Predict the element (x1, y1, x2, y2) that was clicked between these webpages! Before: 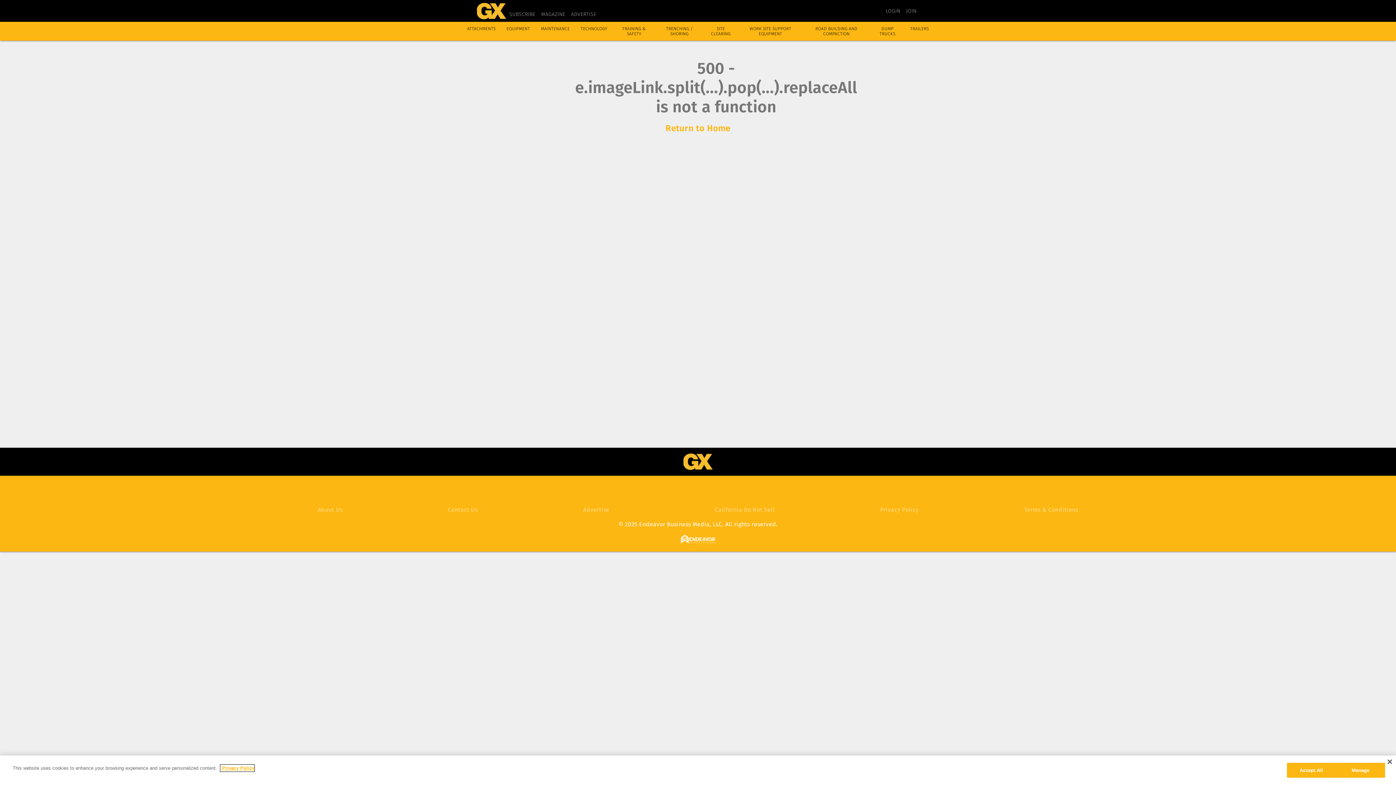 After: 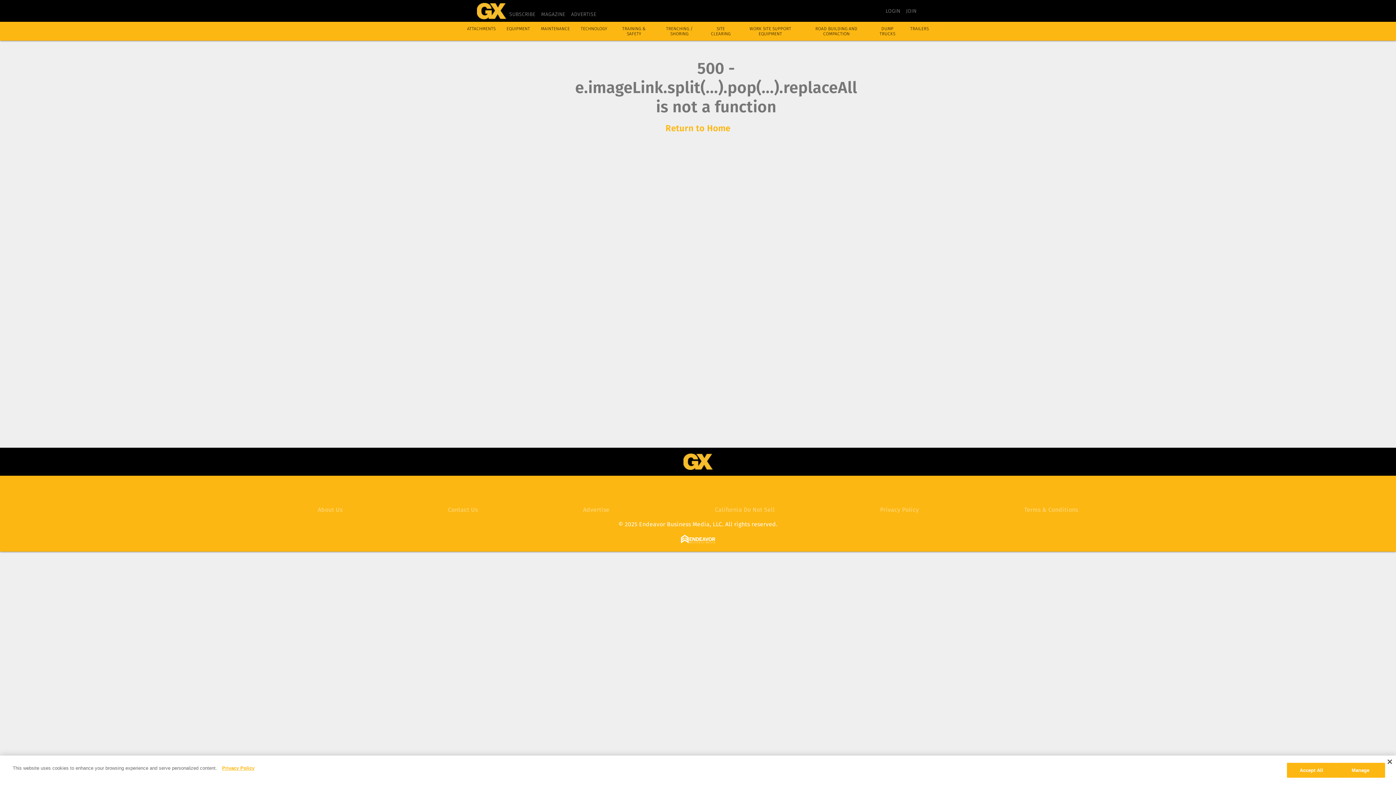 Action: label: https://twitter.com/TheGXMagazine bbox: (718, 481, 737, 500)